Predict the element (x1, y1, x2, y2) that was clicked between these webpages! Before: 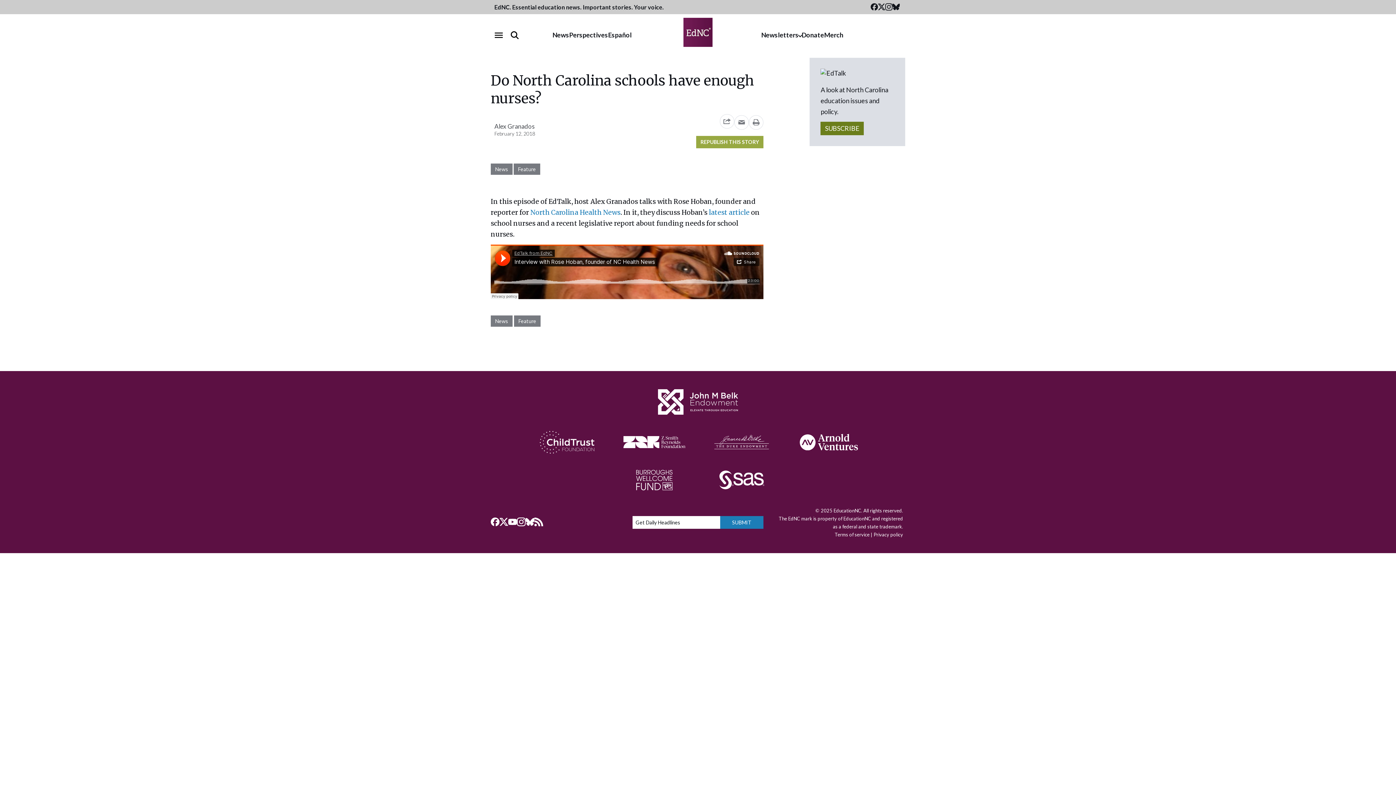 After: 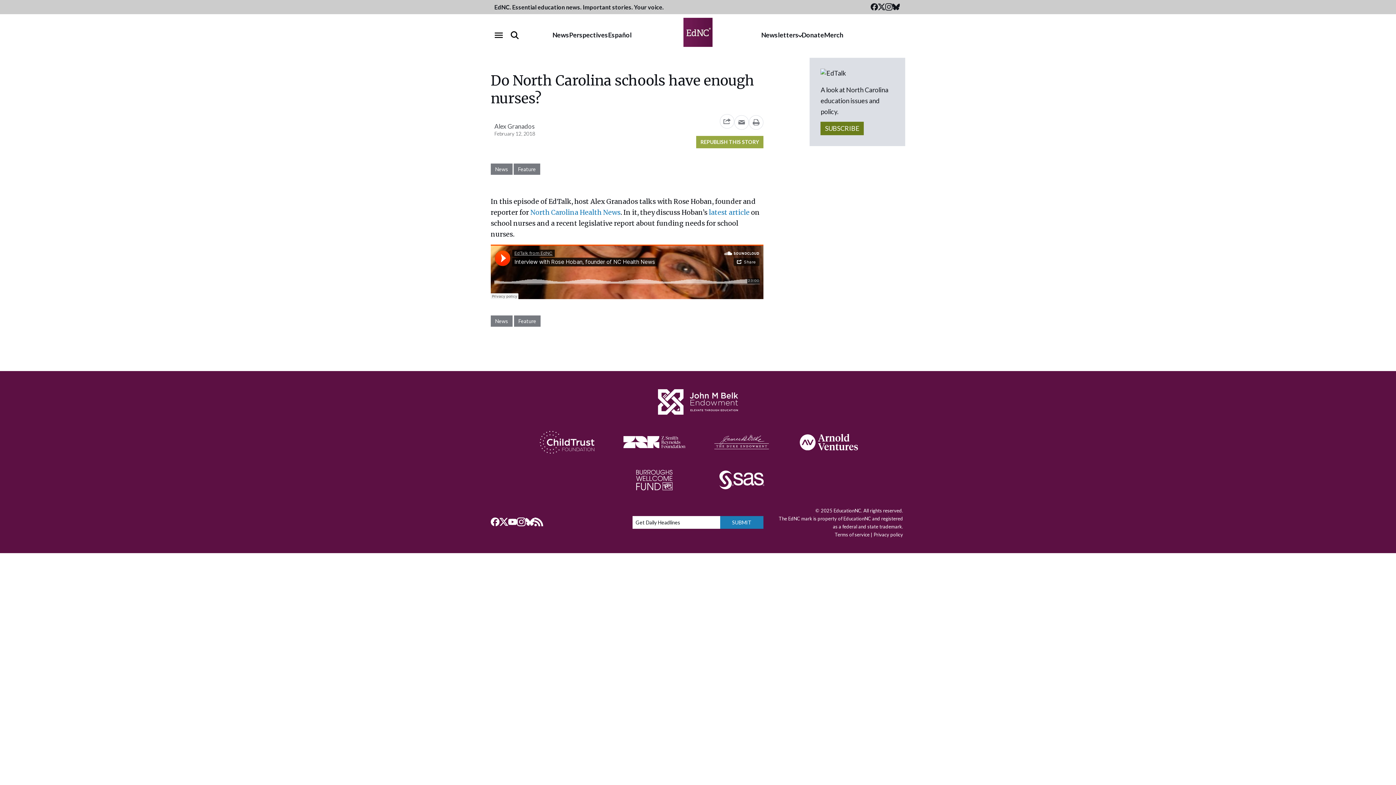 Action: label: X (Twitter) bbox: (878, 3, 885, 11)